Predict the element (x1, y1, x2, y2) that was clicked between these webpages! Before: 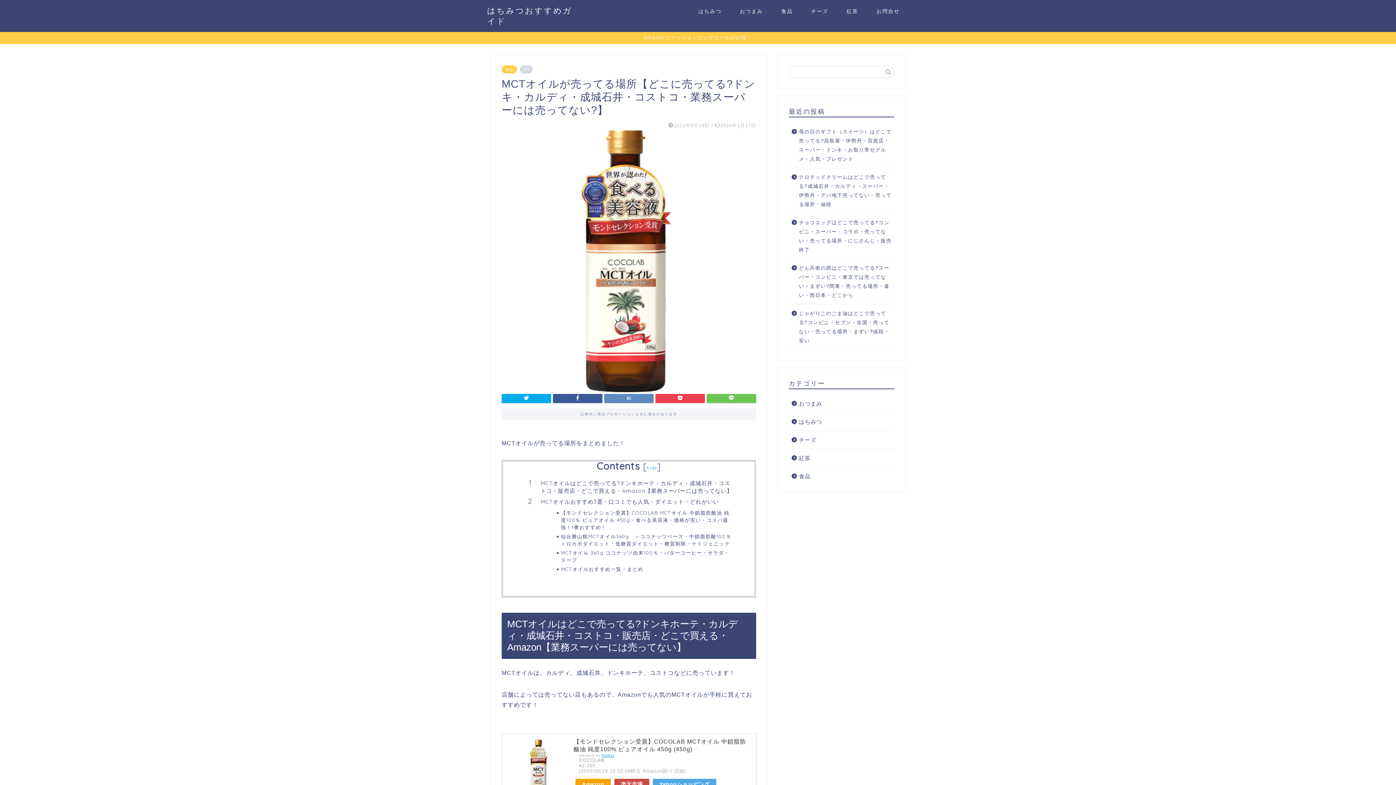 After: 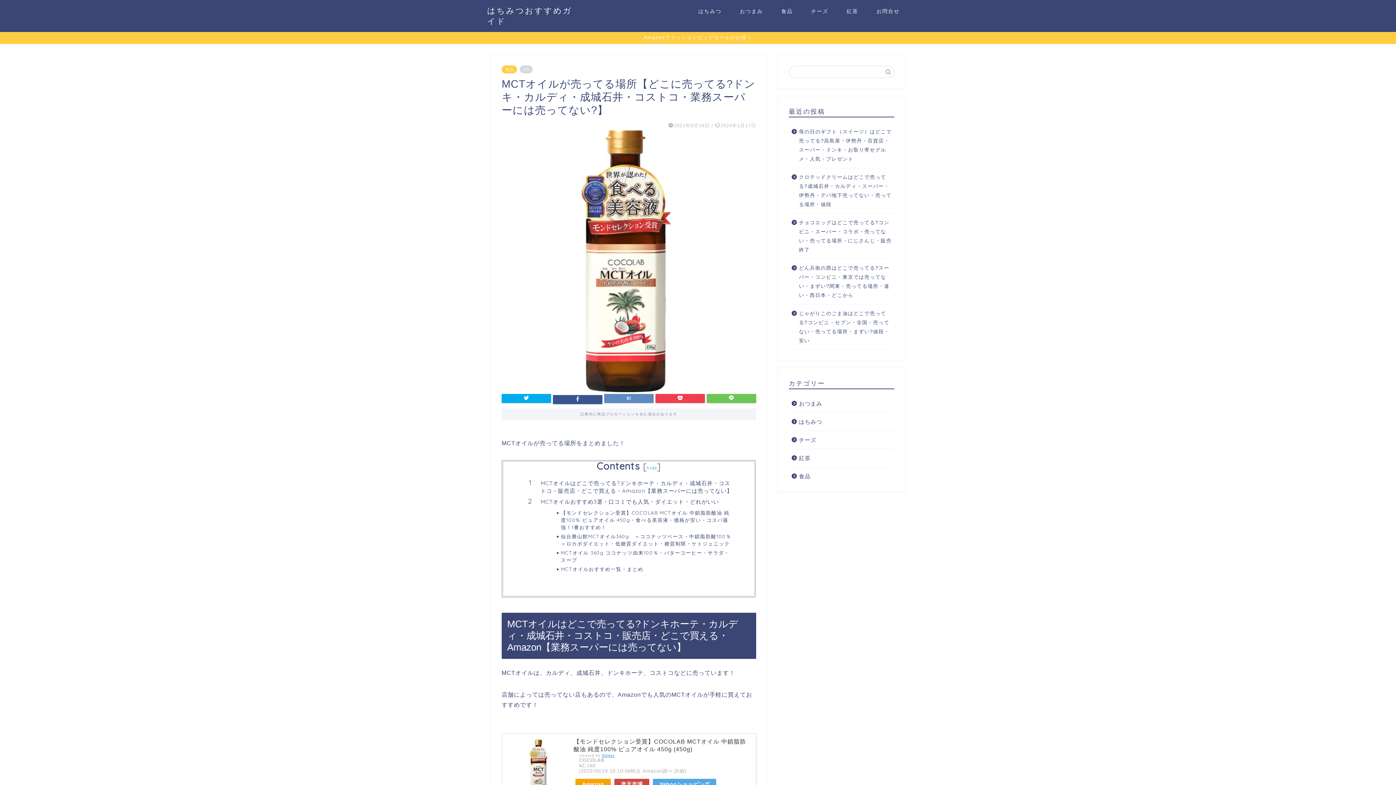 Action: bbox: (553, 394, 602, 403)